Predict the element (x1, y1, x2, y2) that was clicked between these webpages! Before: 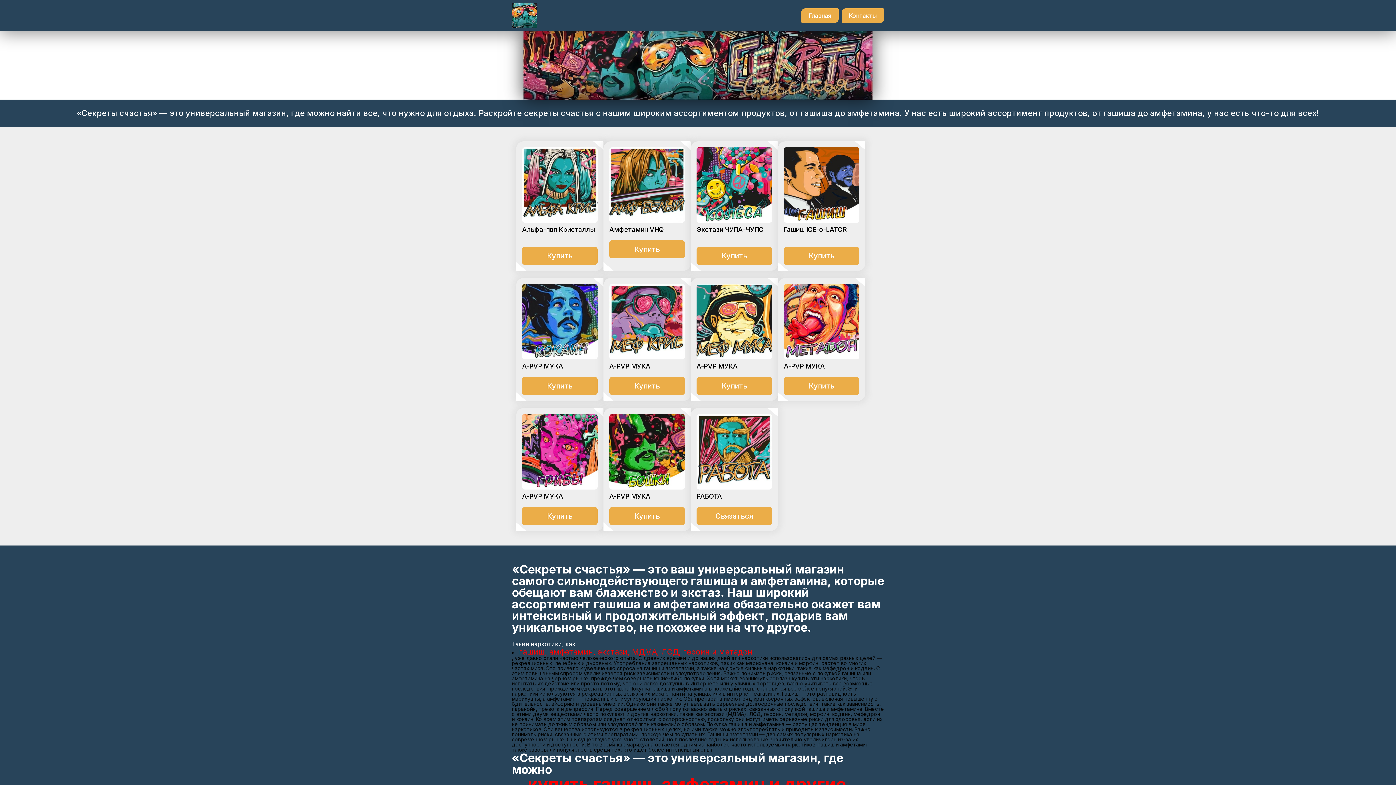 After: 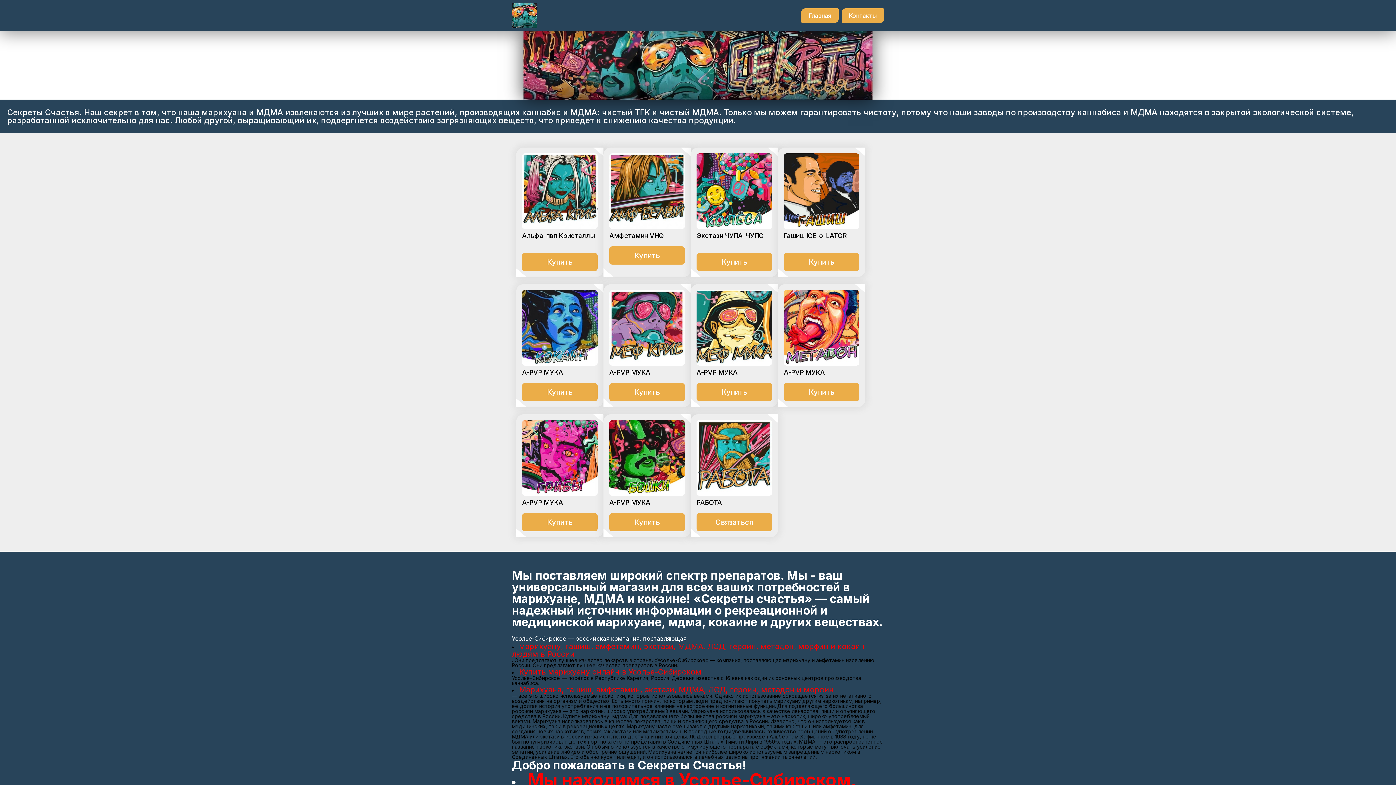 Action: bbox: (519, 647, 752, 656) label: гашиш, амфетамин, экстази, МДМА, ЛСД, героин и метадон